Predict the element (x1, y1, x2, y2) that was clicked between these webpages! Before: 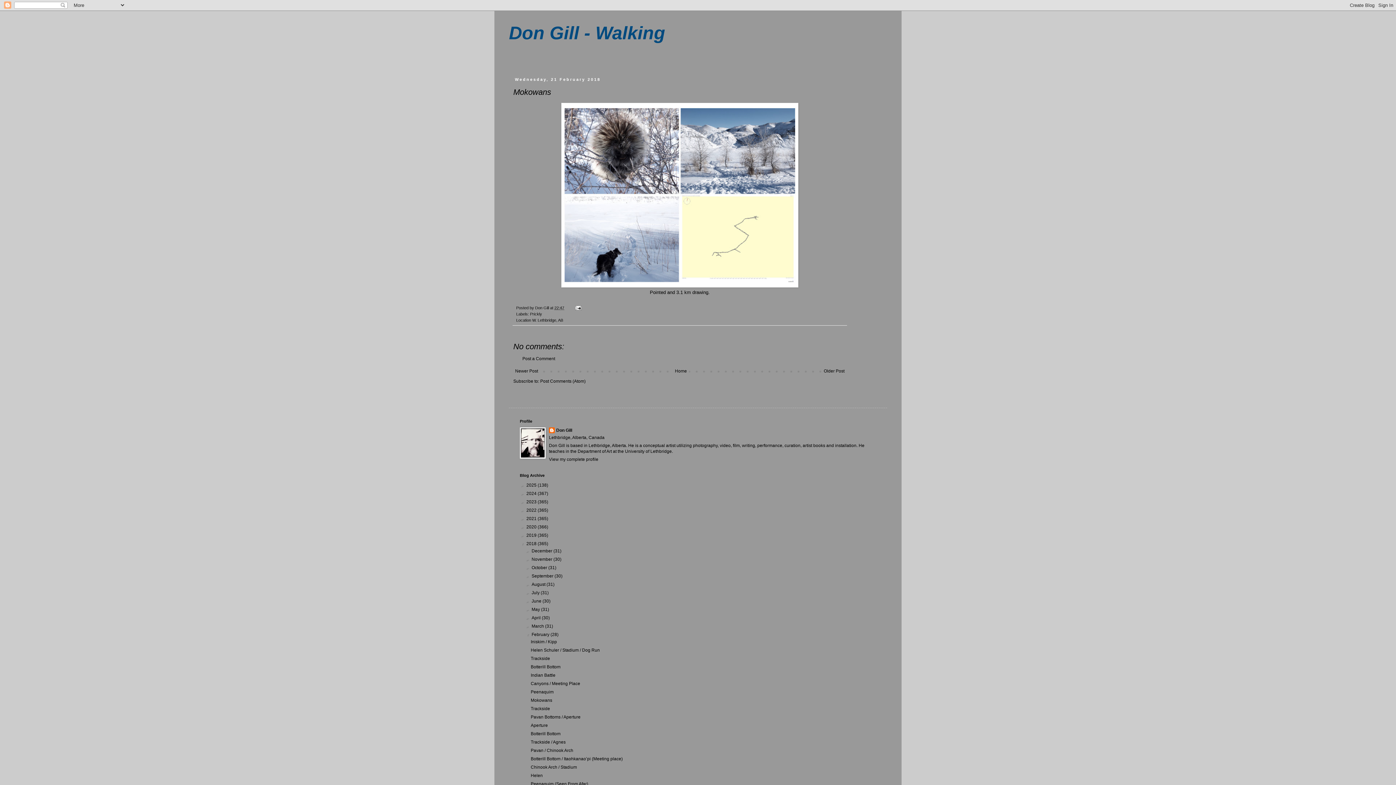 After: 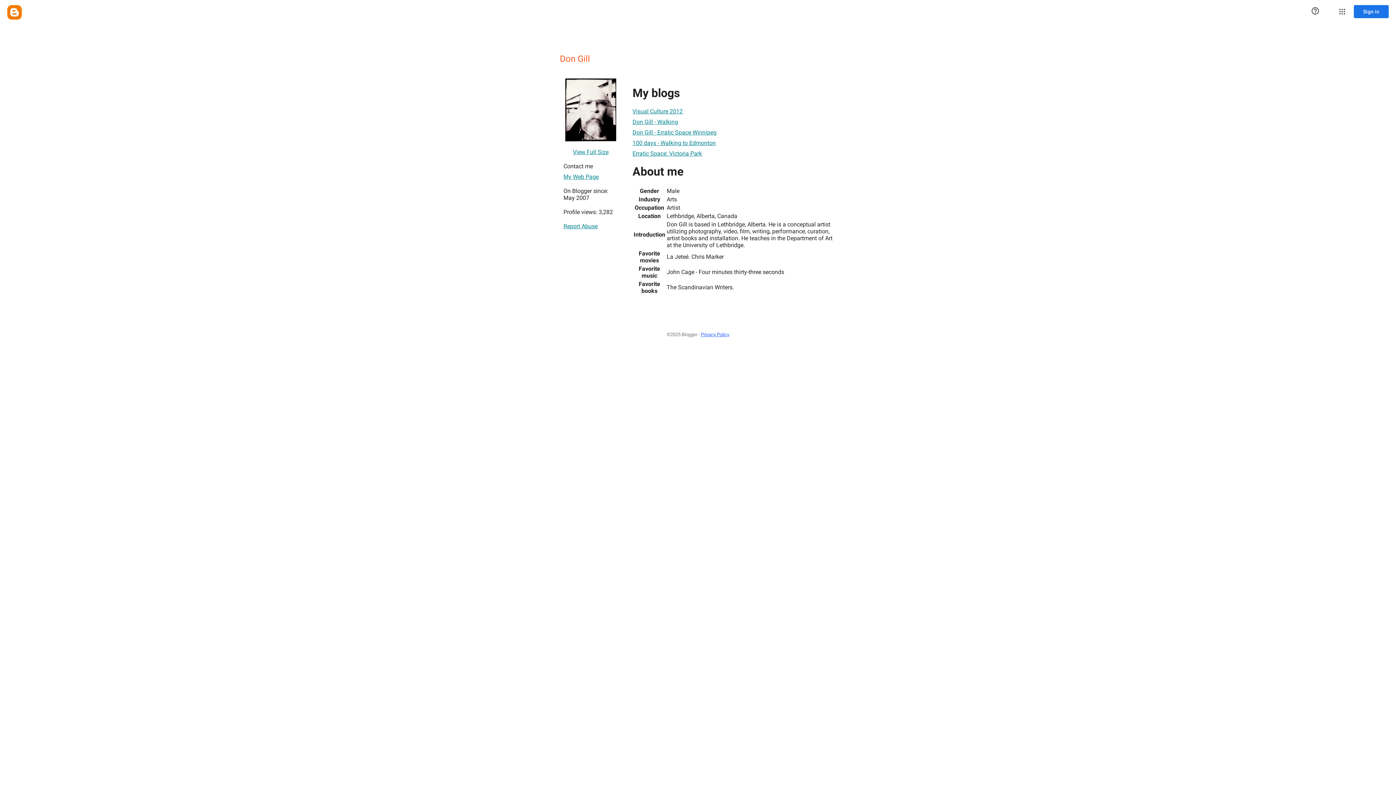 Action: label: View my complete profile bbox: (549, 456, 598, 462)